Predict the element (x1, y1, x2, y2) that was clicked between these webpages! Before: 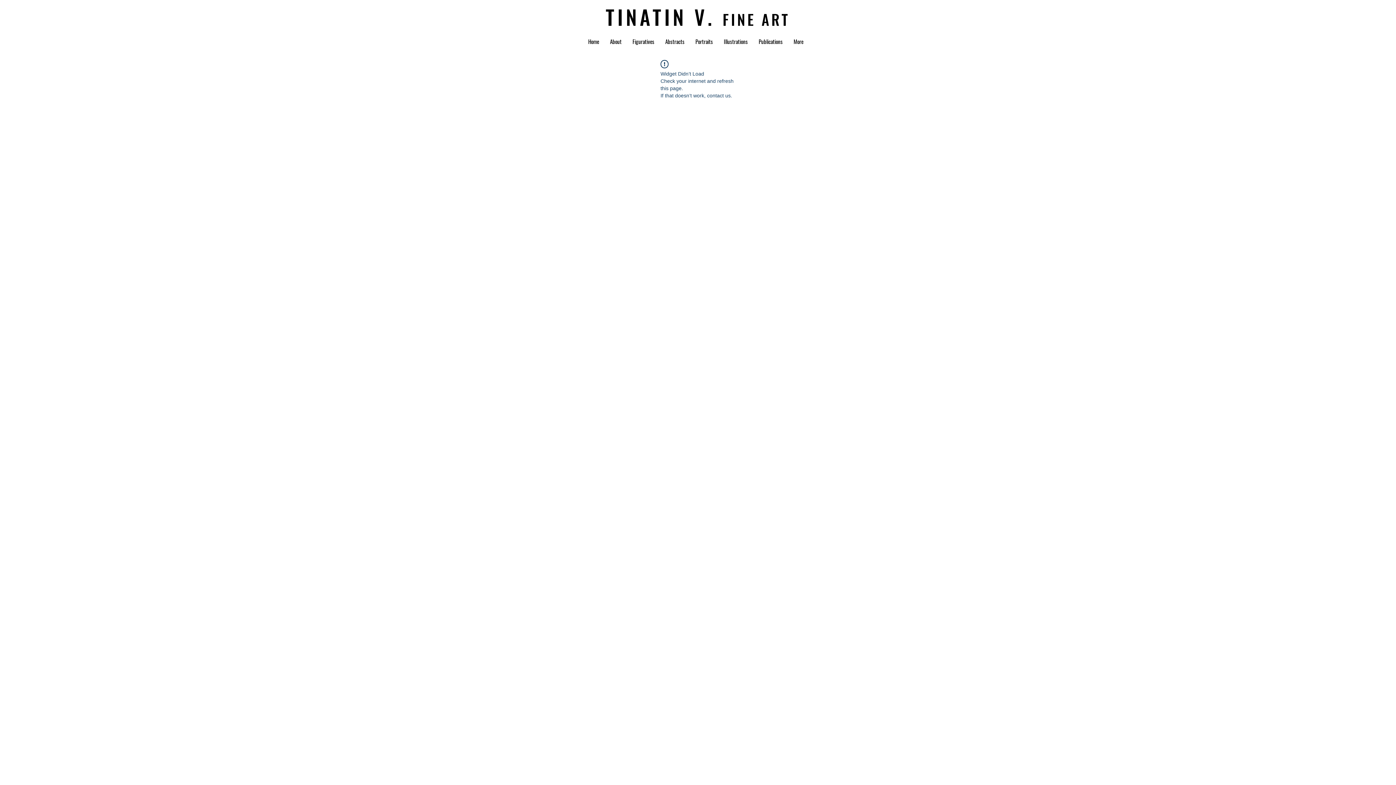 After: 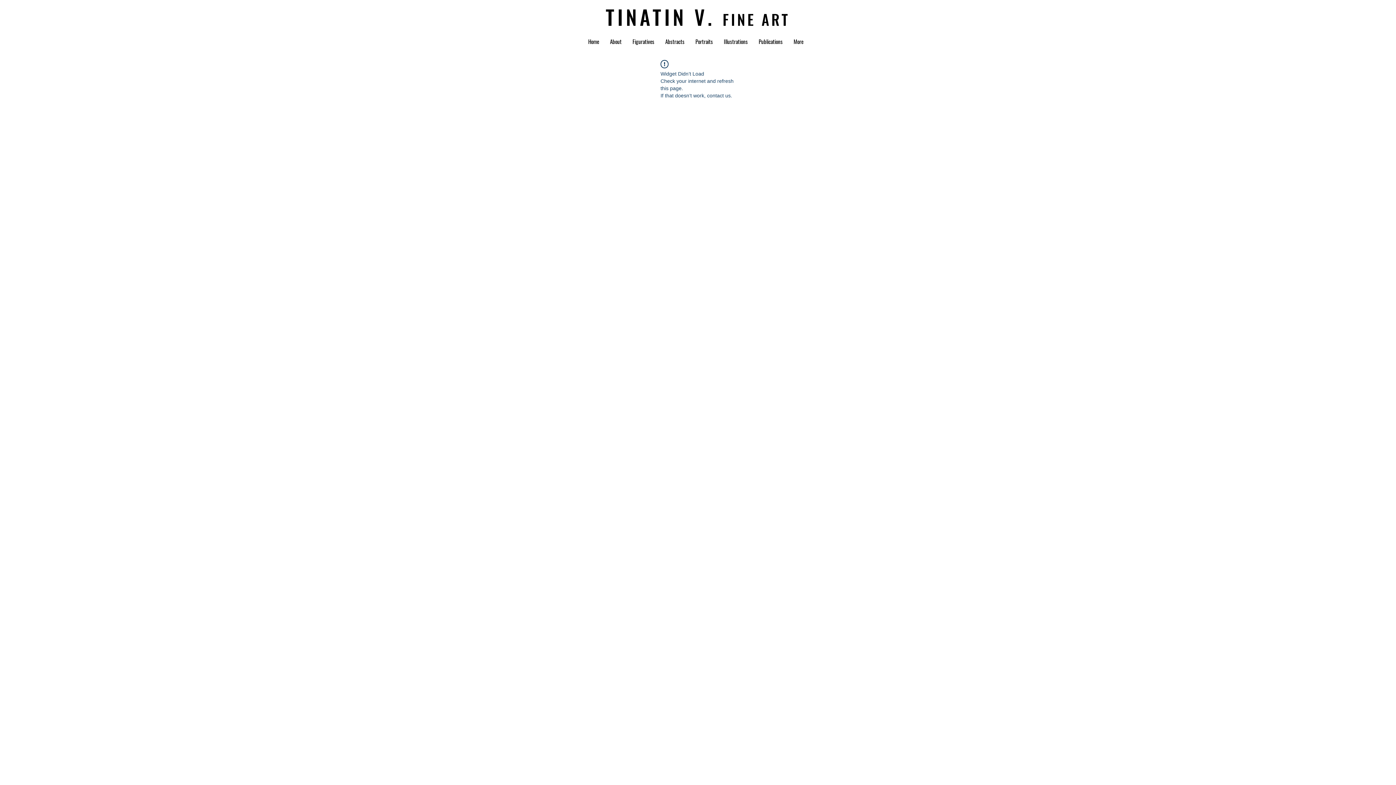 Action: bbox: (718, 32, 753, 50) label: Illustrations